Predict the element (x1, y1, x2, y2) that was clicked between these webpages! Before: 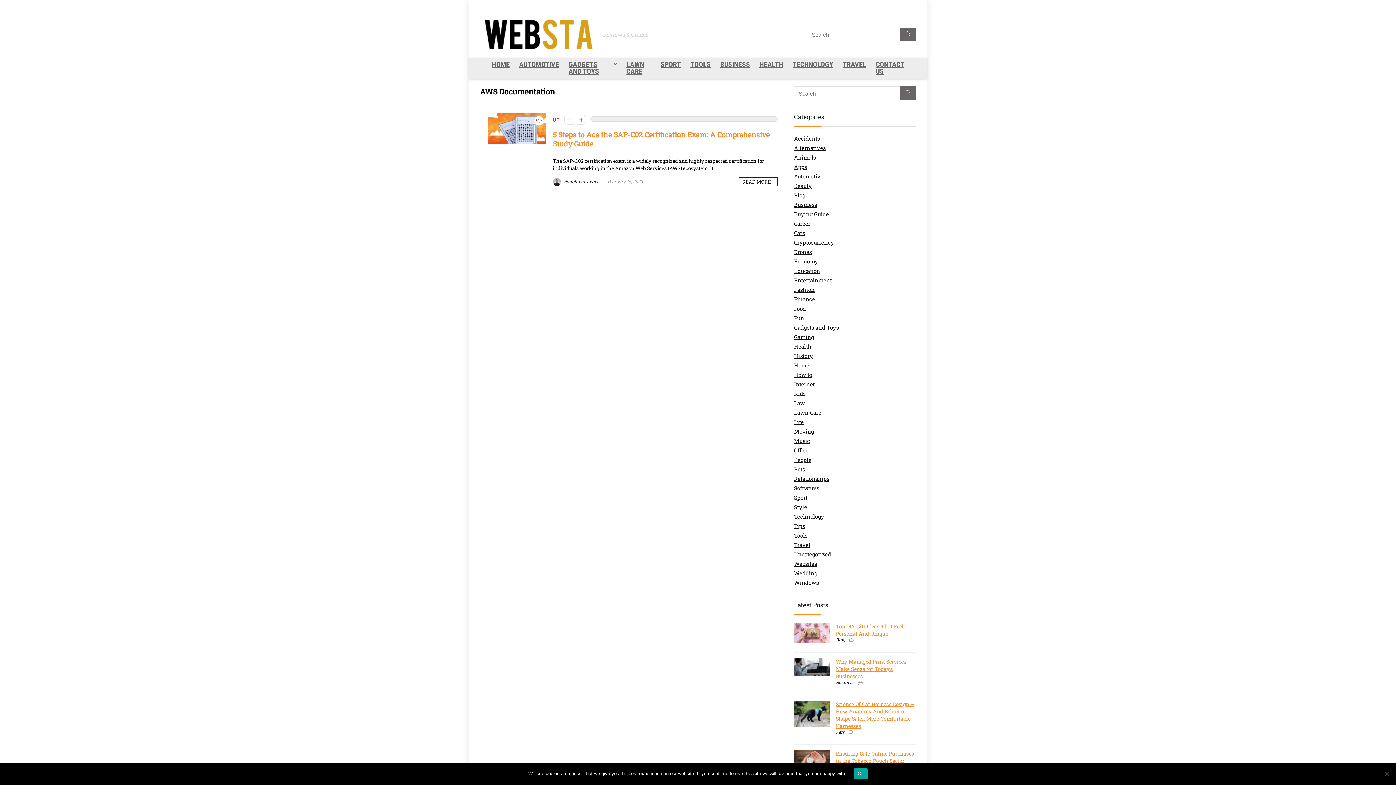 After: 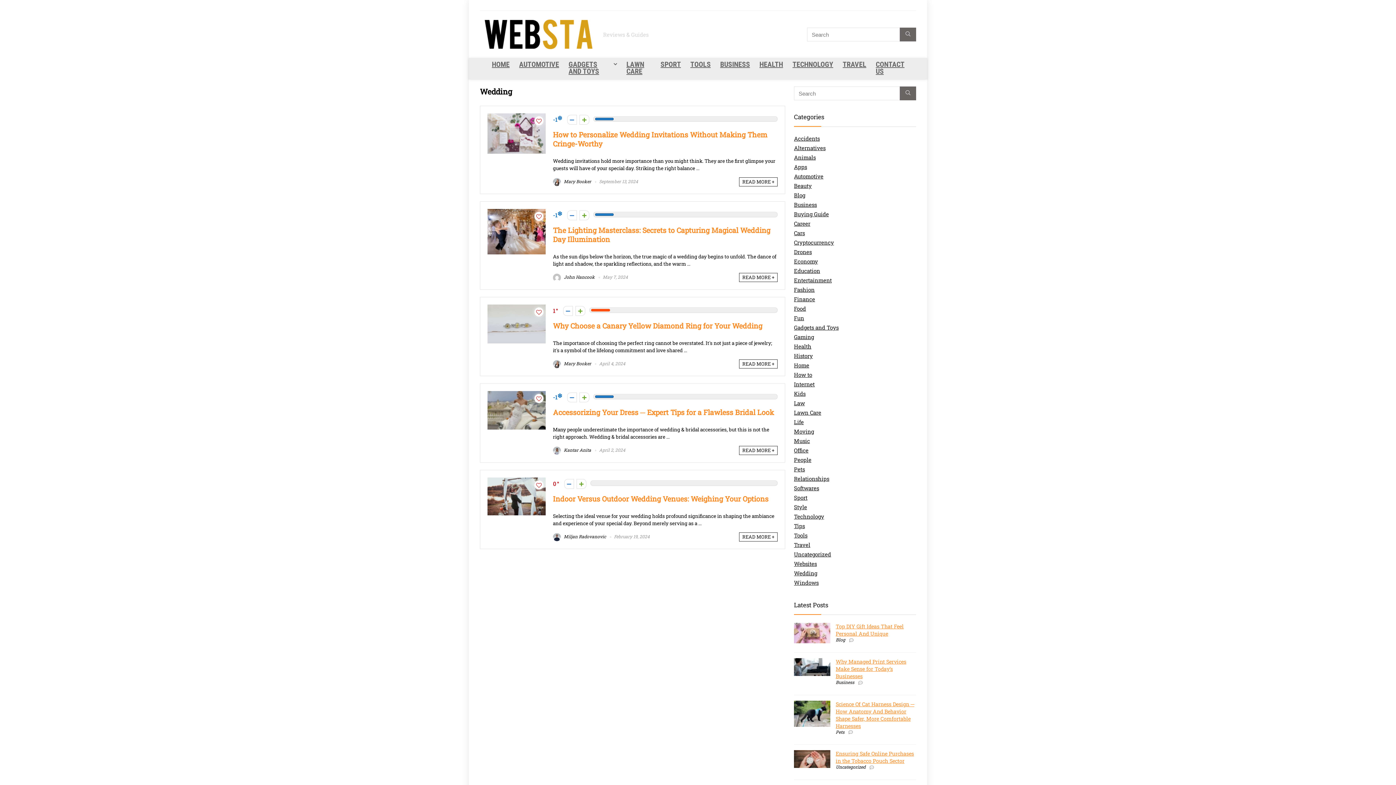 Action: label: Wedding bbox: (794, 569, 817, 577)